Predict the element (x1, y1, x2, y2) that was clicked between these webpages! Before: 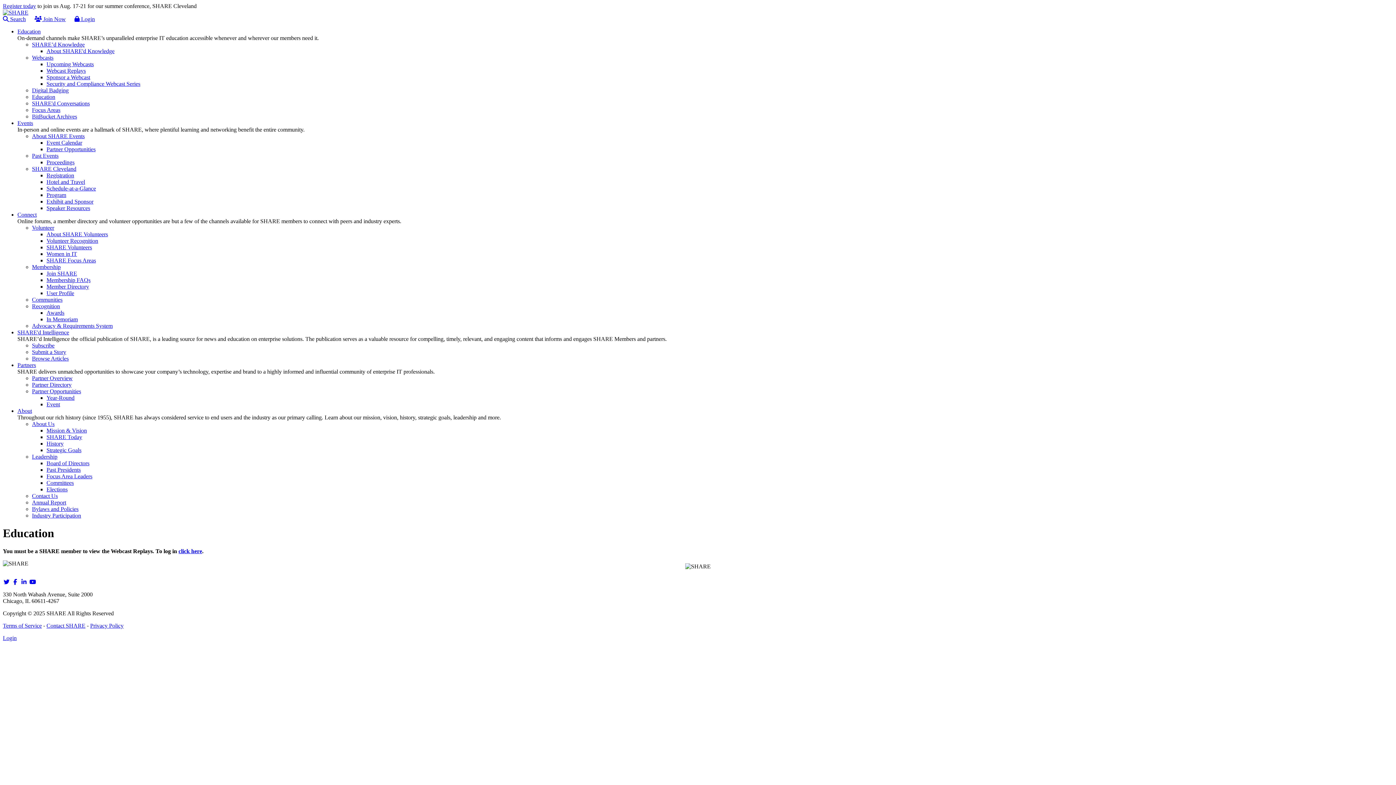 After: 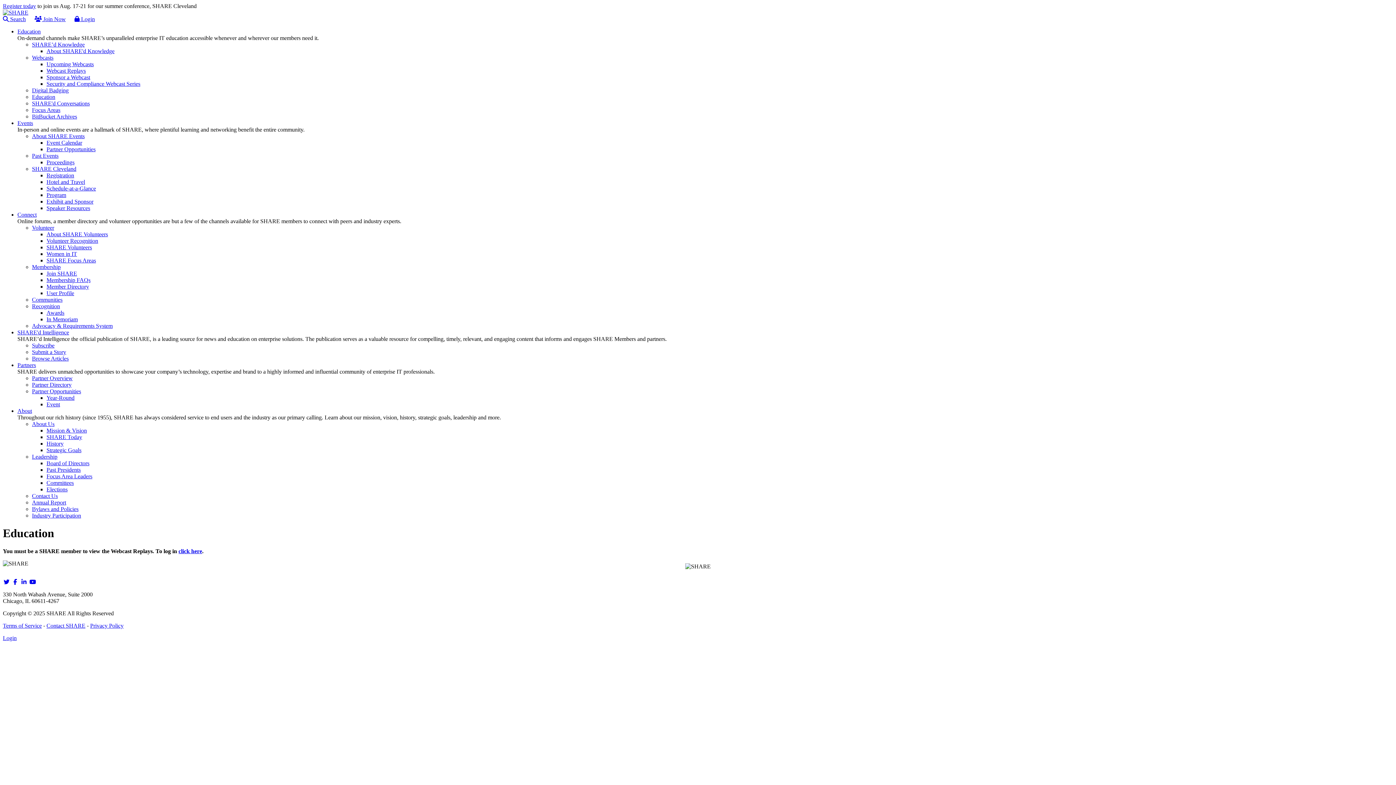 Action: label: Communities bbox: (32, 296, 1393, 303)